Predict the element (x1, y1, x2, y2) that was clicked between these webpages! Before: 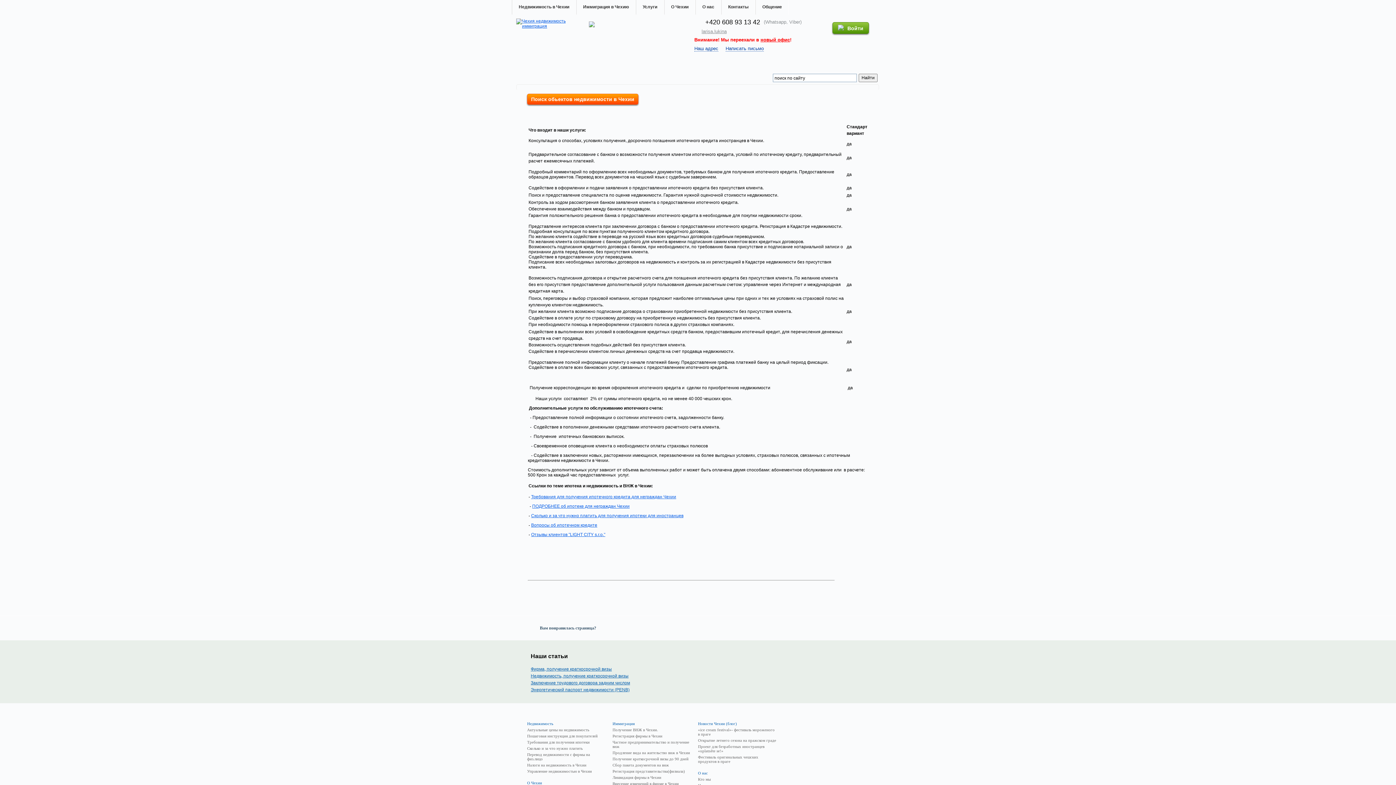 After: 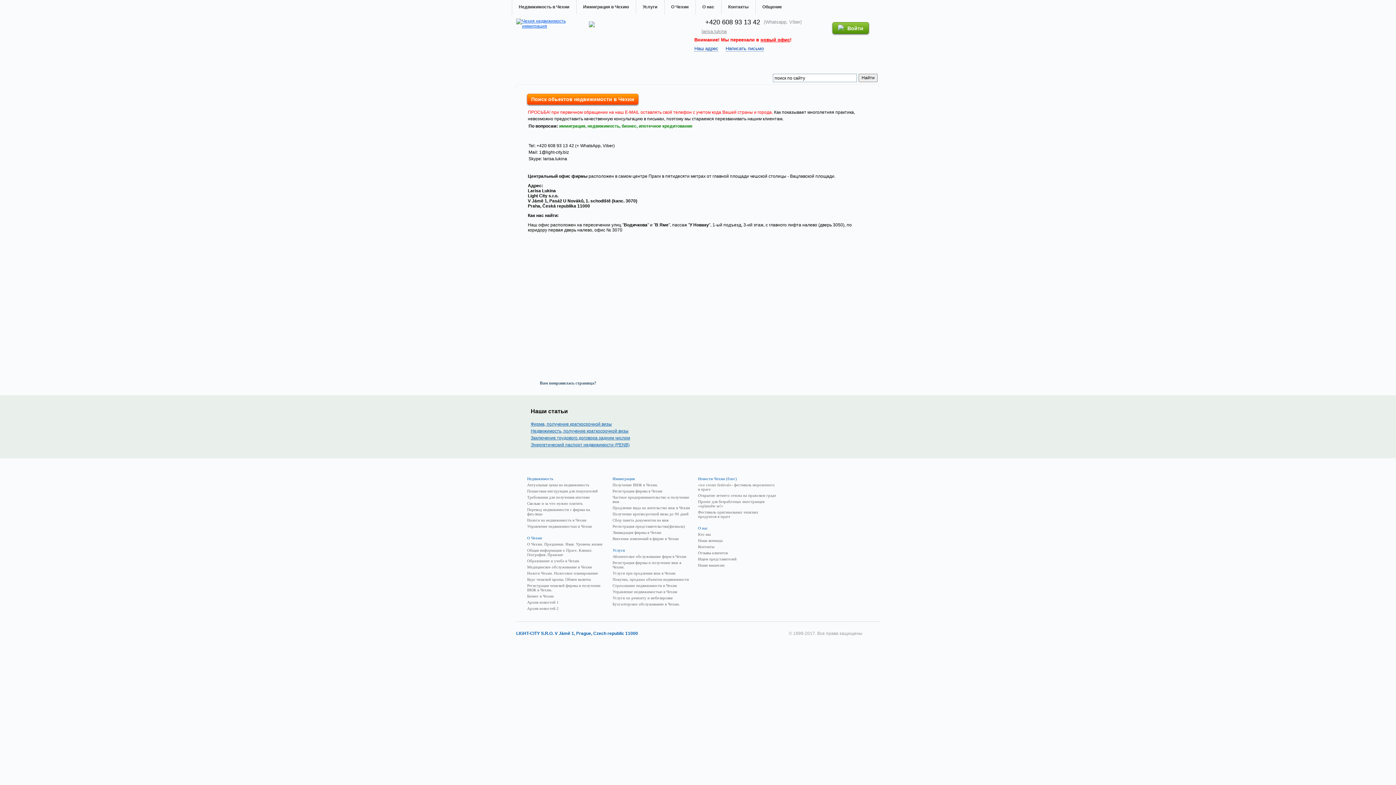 Action: bbox: (760, 37, 790, 42) label: новый офис